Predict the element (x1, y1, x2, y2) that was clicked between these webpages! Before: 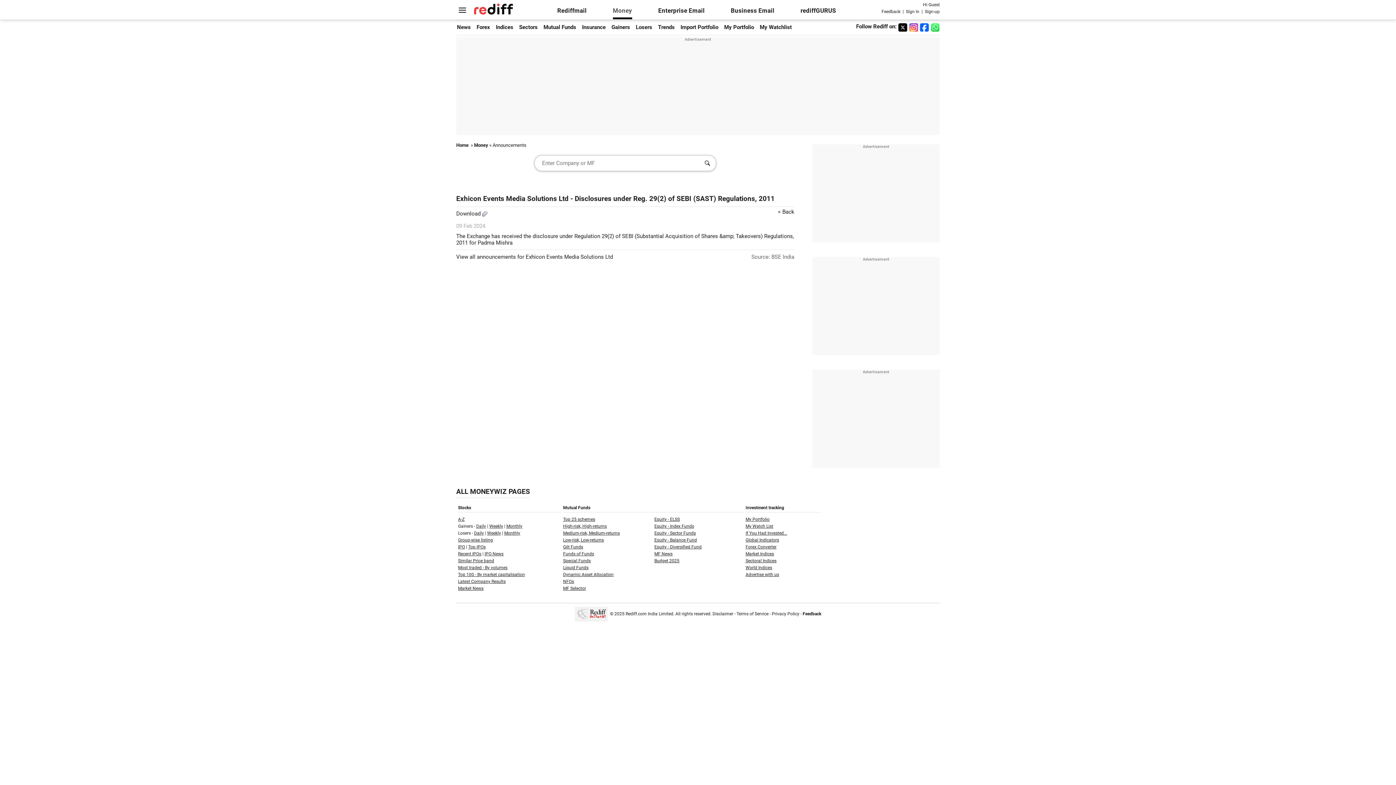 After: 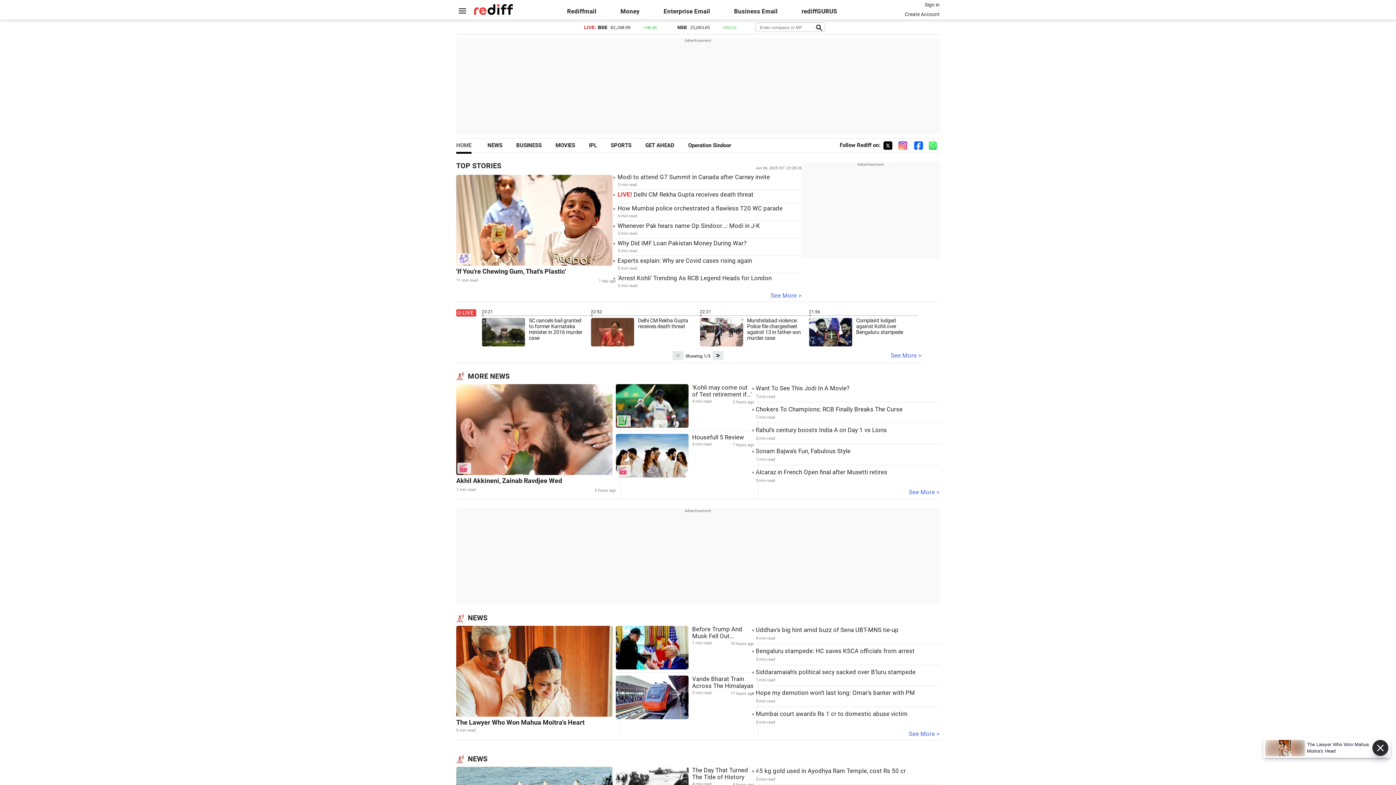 Action: bbox: (471, 7, 515, 14)